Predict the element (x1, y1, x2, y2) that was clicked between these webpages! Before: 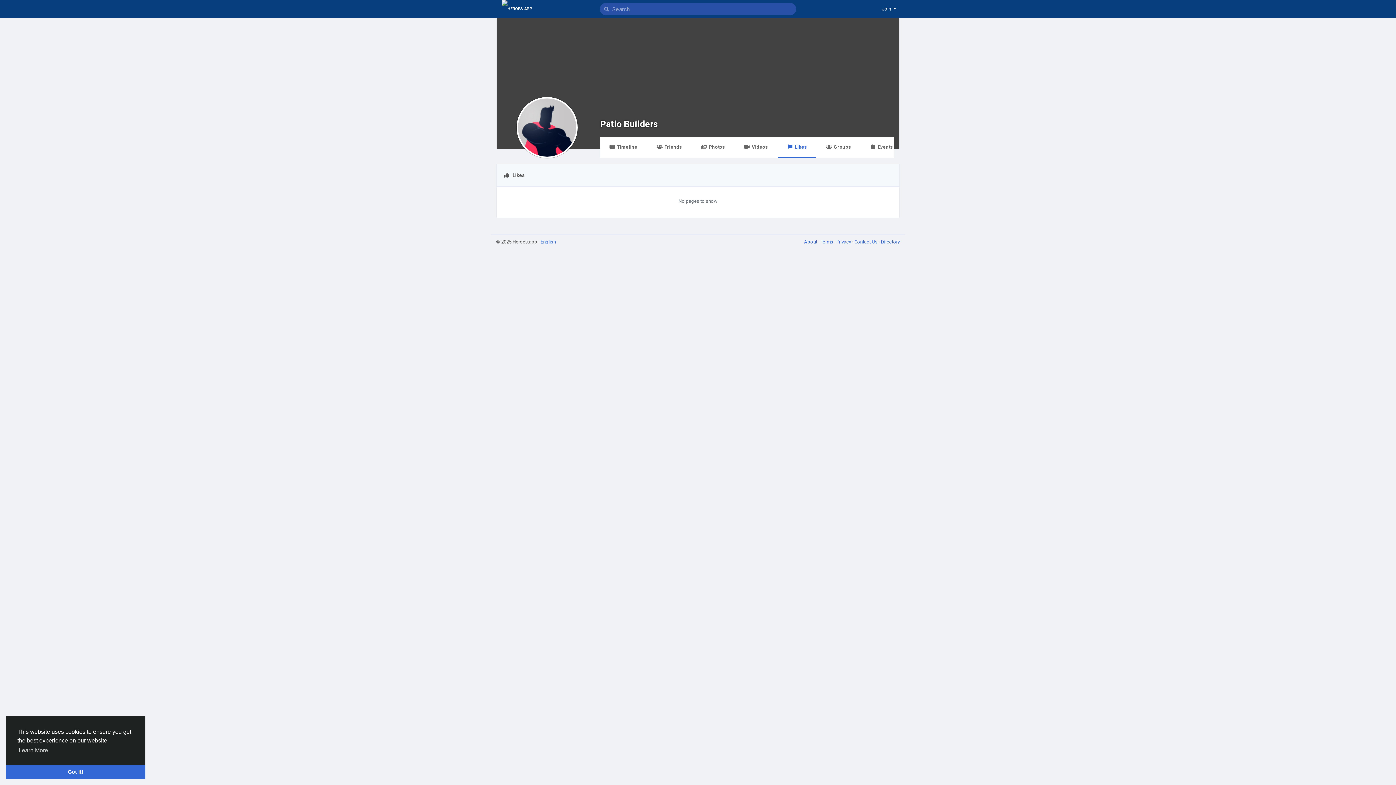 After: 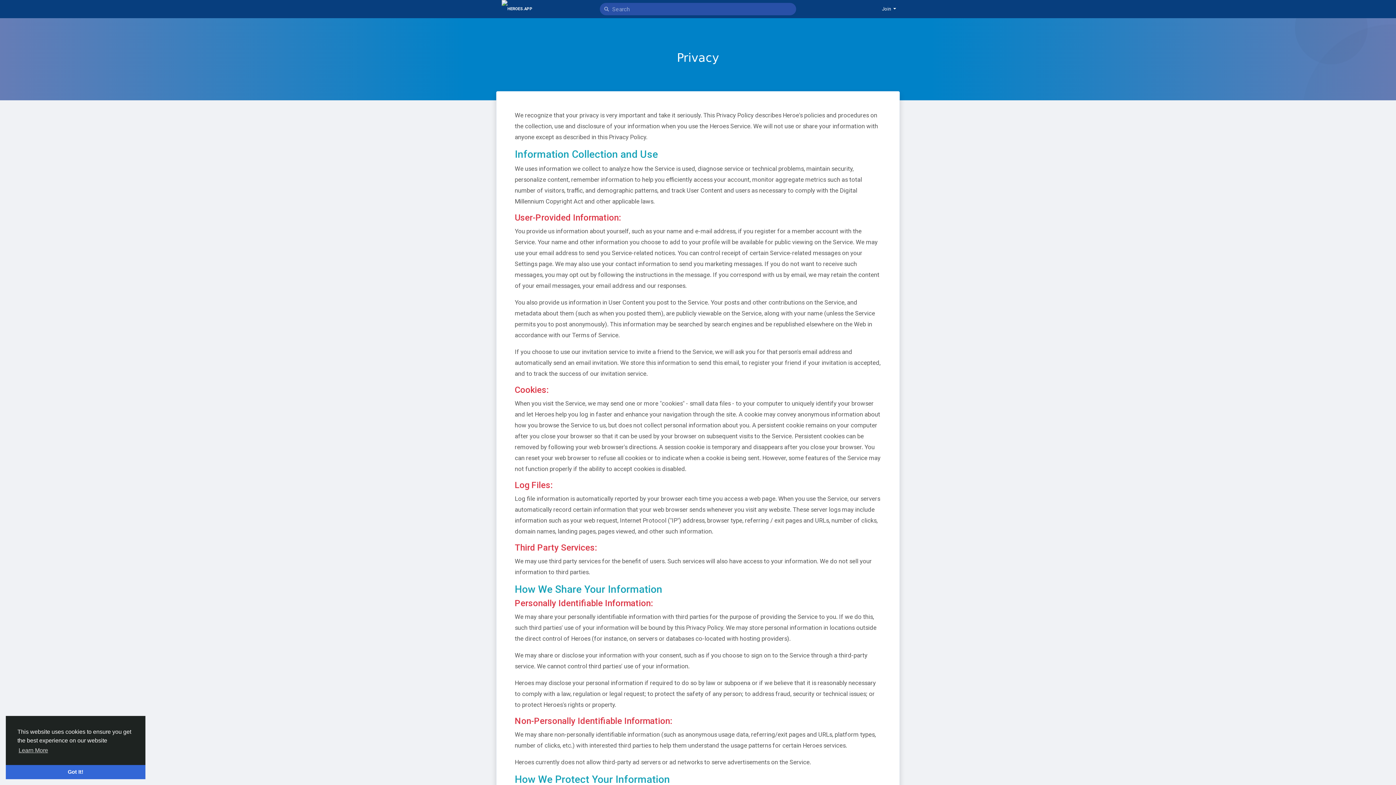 Action: label: Privacy  bbox: (836, 239, 852, 244)